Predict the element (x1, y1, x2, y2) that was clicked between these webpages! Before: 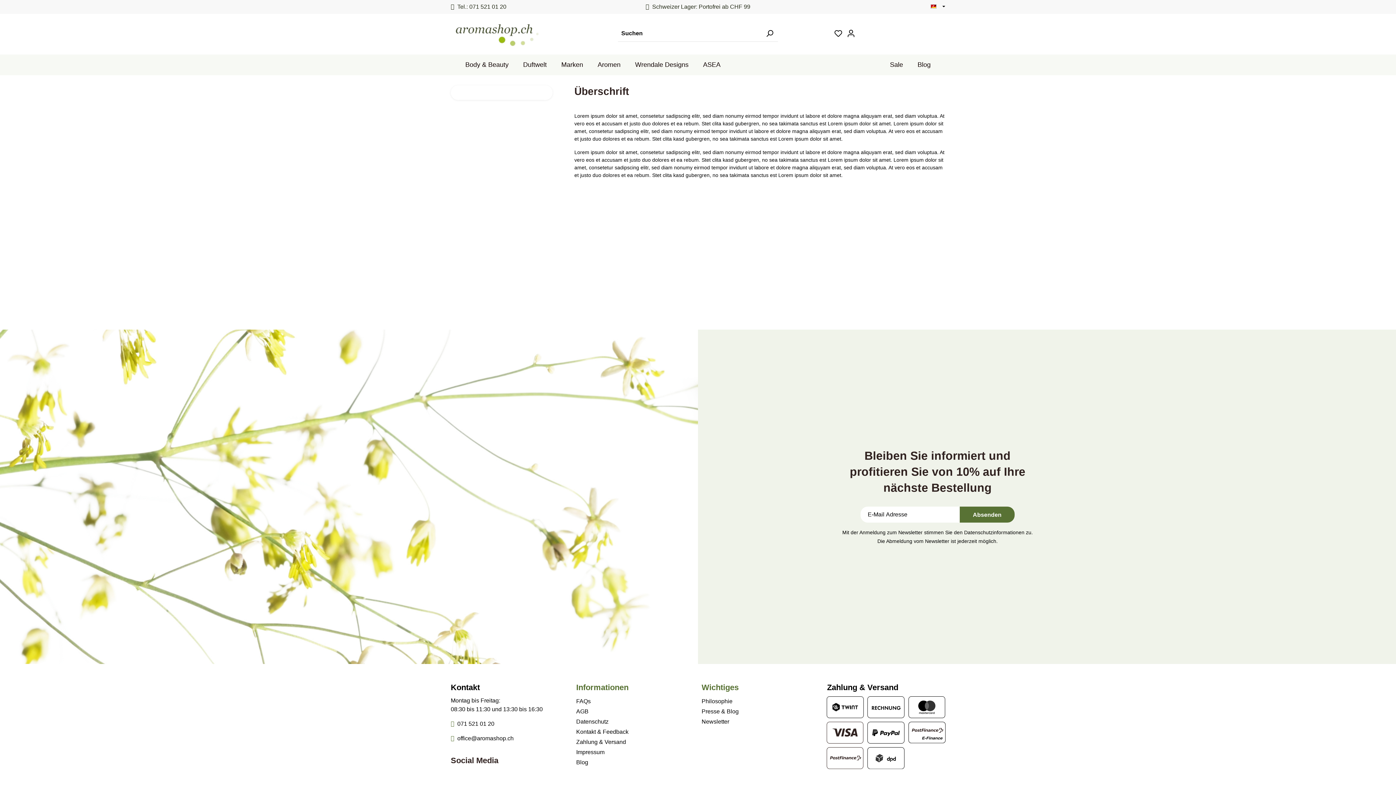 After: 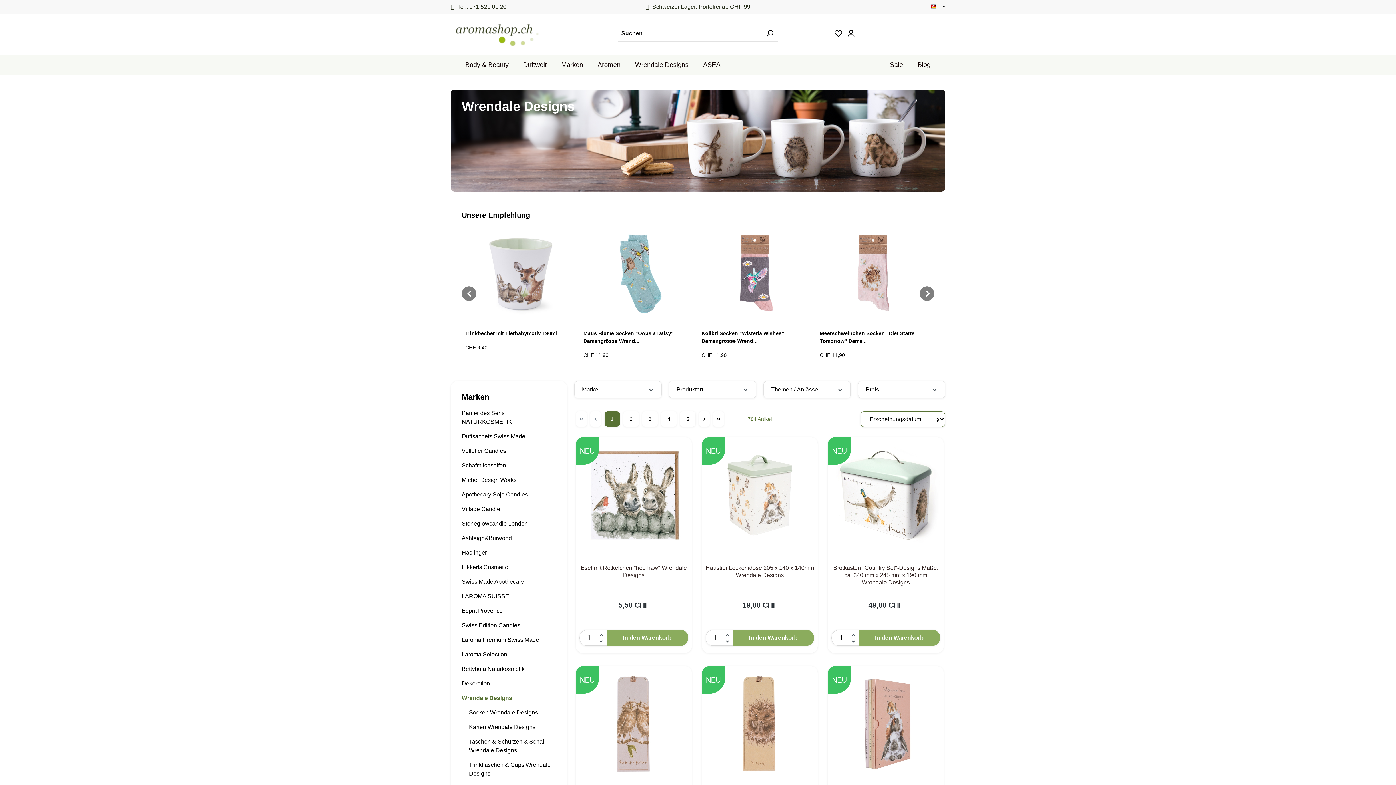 Action: label: Wrendale Designs bbox: (628, 54, 696, 75)